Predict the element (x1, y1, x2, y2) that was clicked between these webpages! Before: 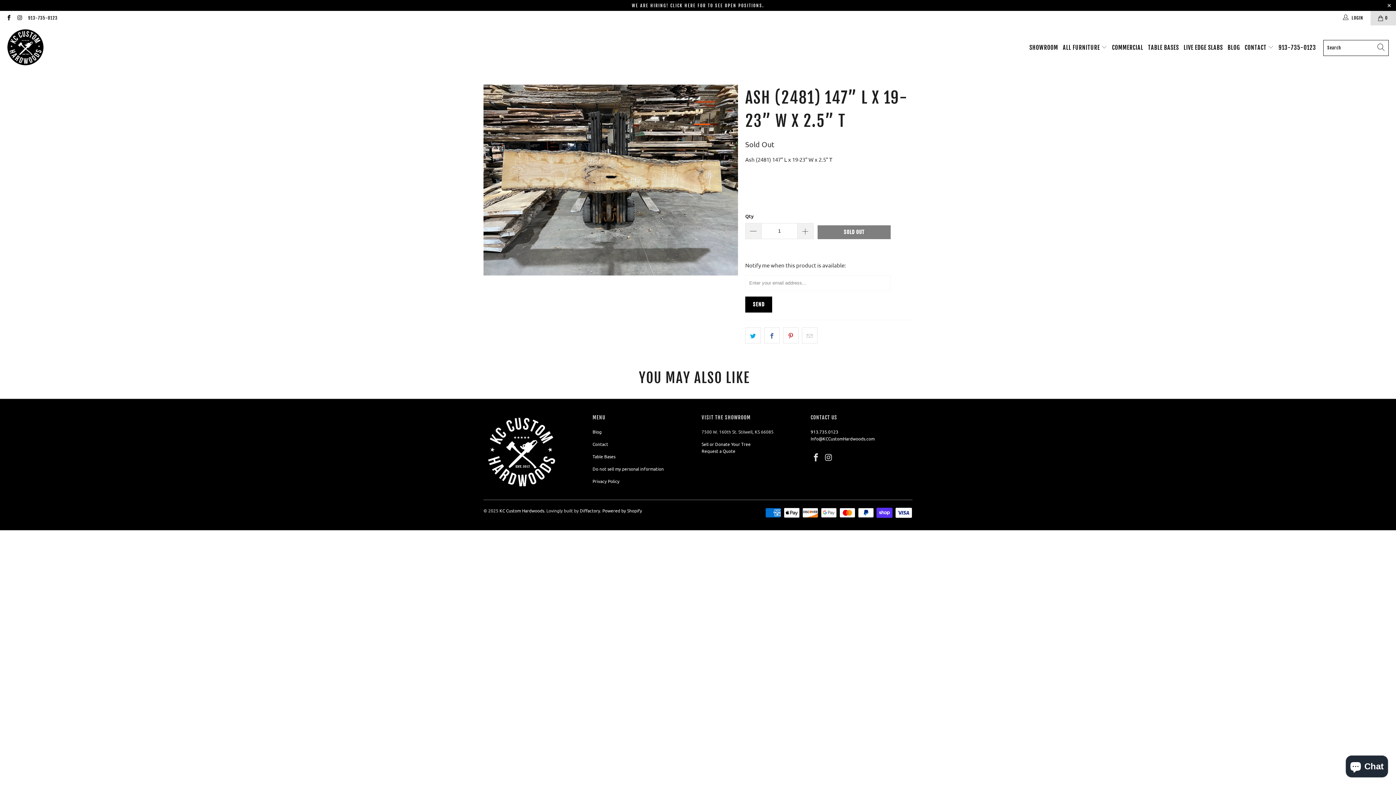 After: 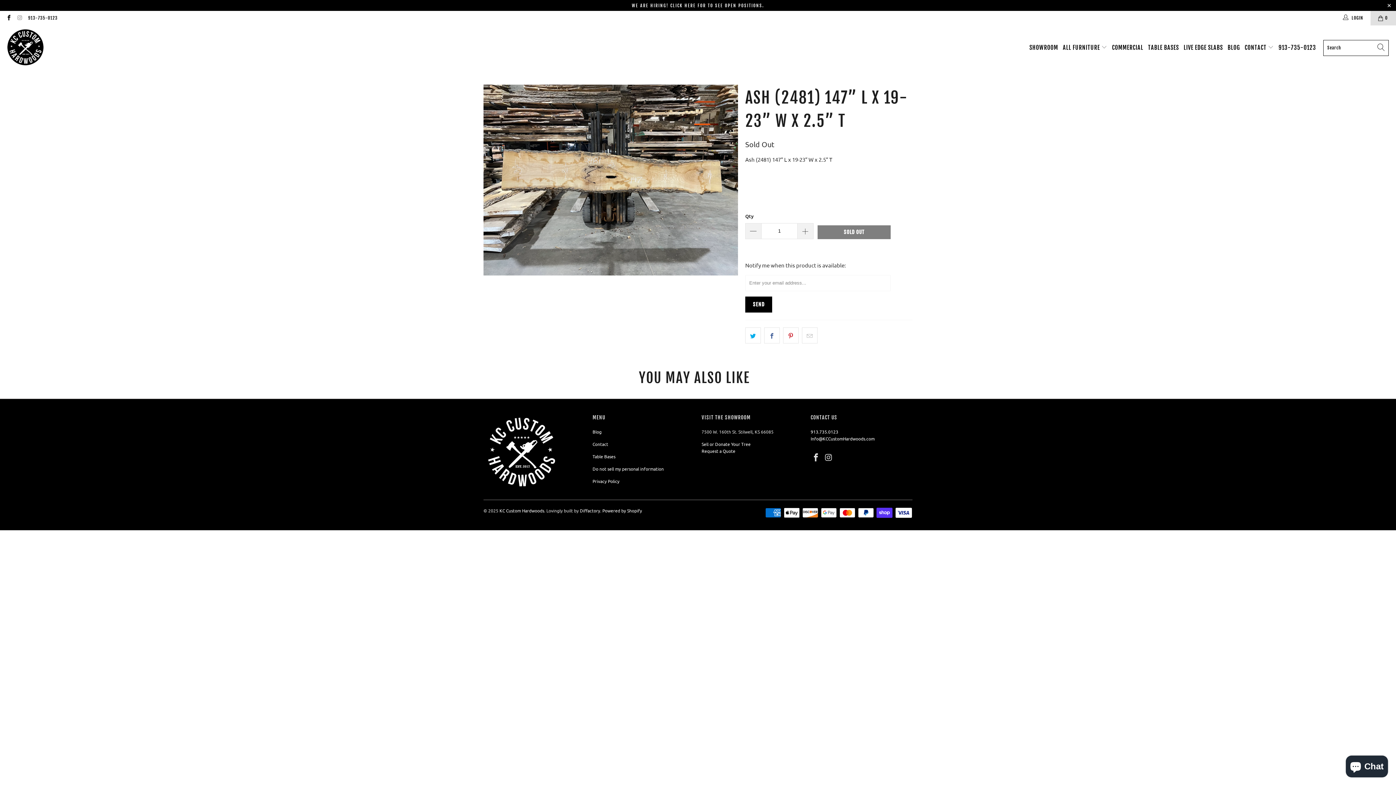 Action: bbox: (16, 15, 22, 21)